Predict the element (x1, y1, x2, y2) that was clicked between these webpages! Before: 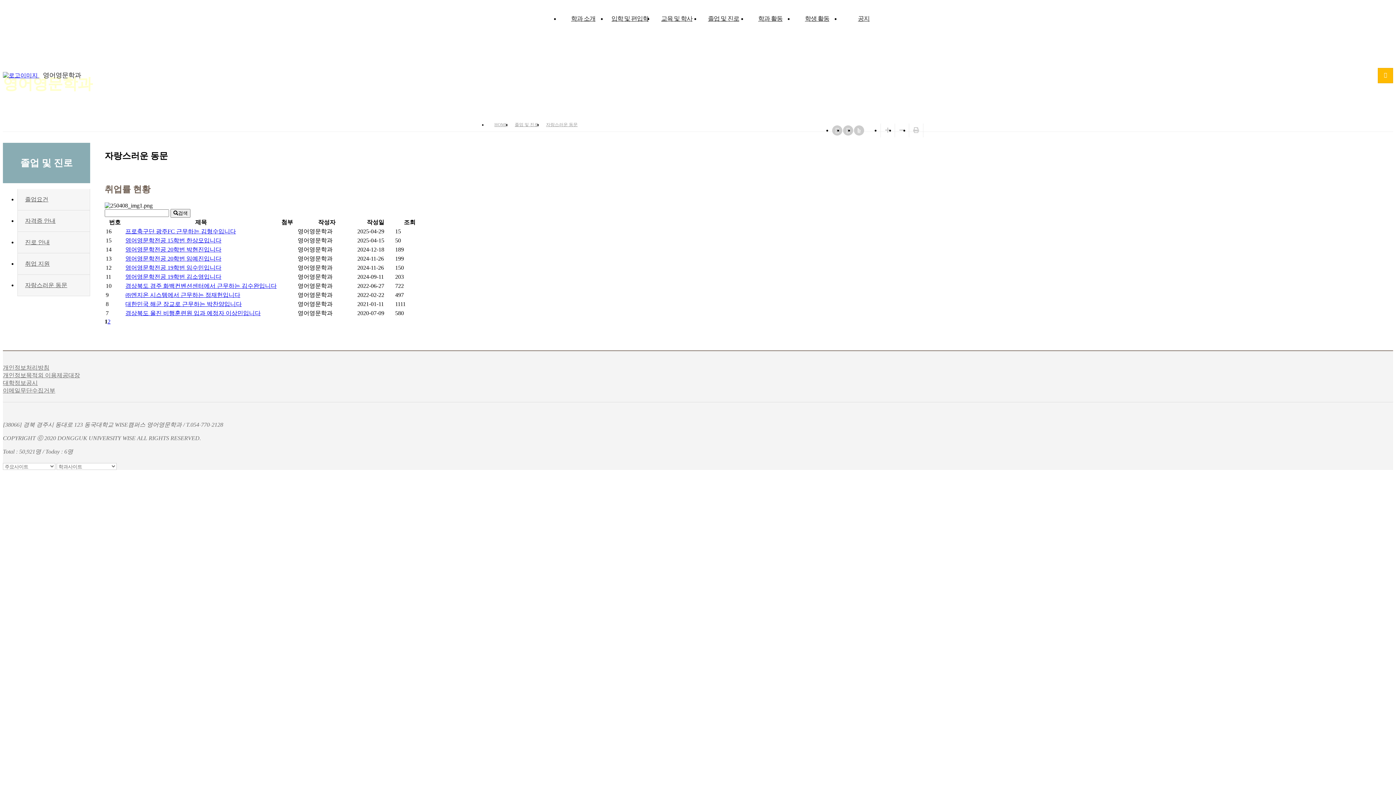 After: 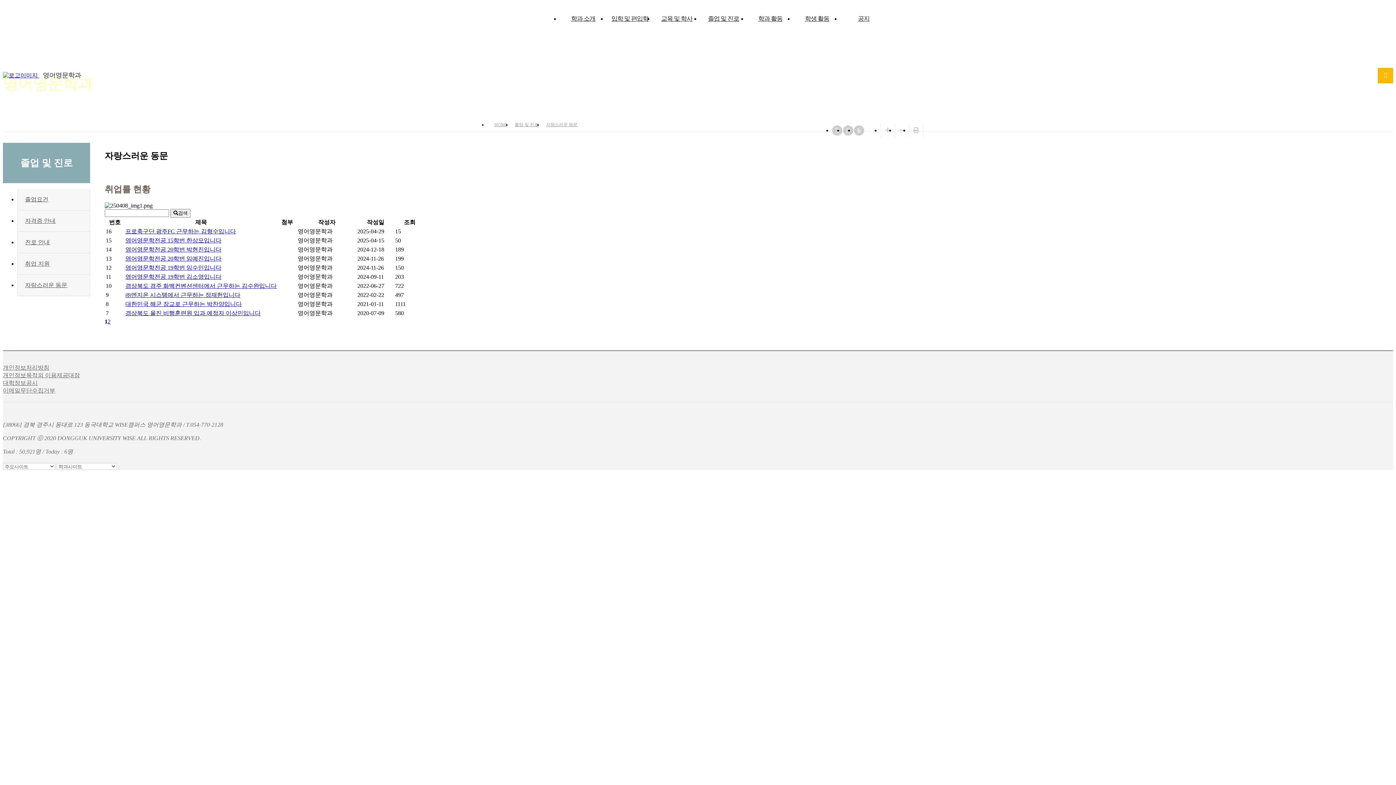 Action: bbox: (899, 127, 904, 133)